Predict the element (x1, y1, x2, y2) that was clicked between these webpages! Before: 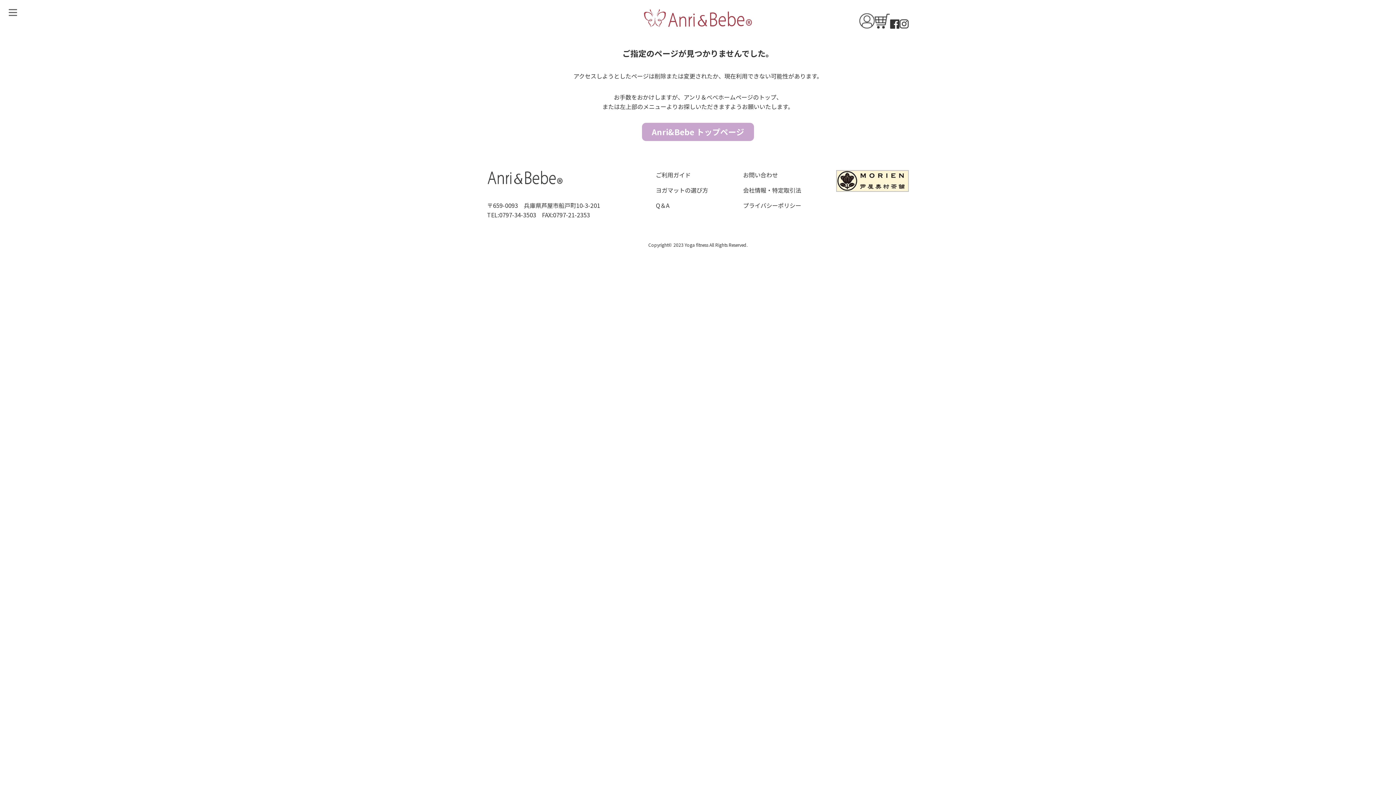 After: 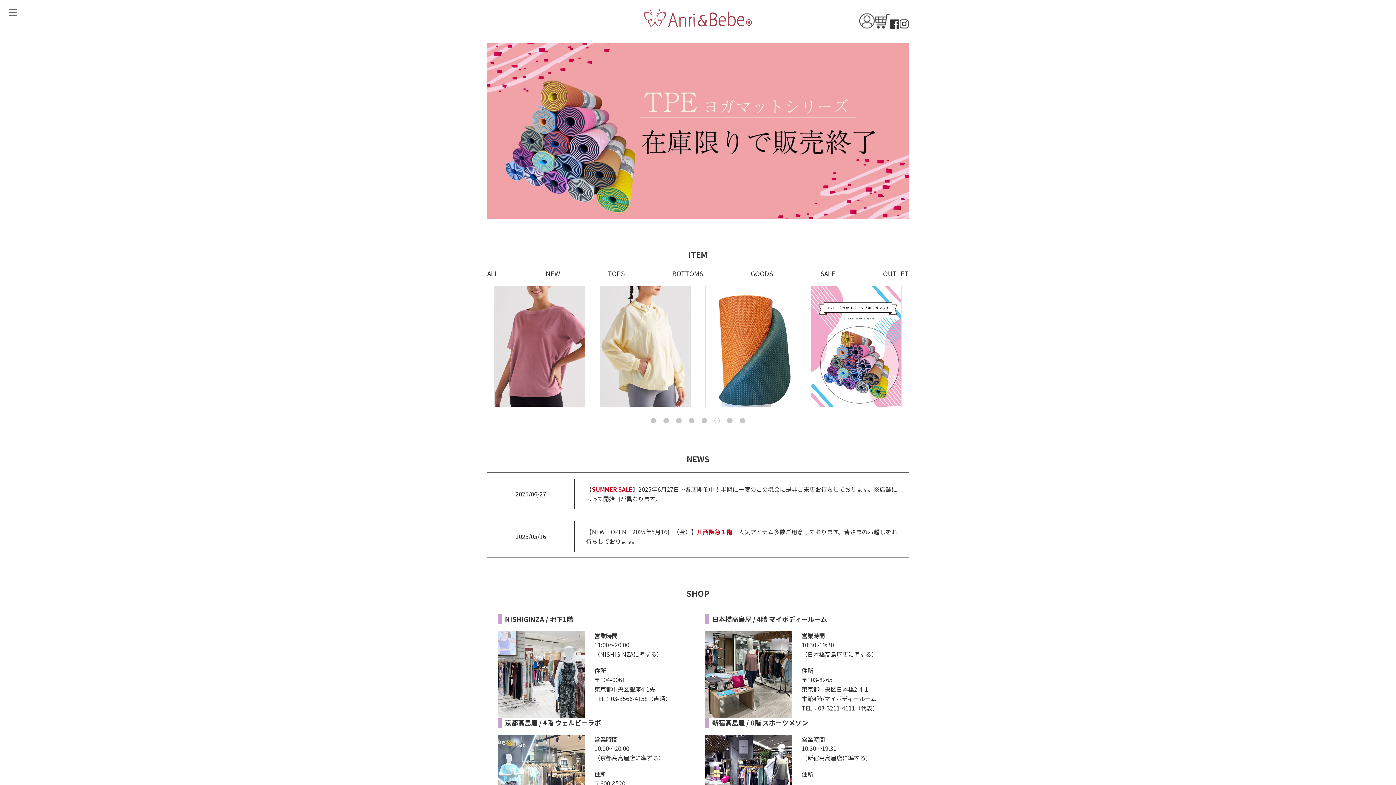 Action: bbox: (643, 7, 752, 28)